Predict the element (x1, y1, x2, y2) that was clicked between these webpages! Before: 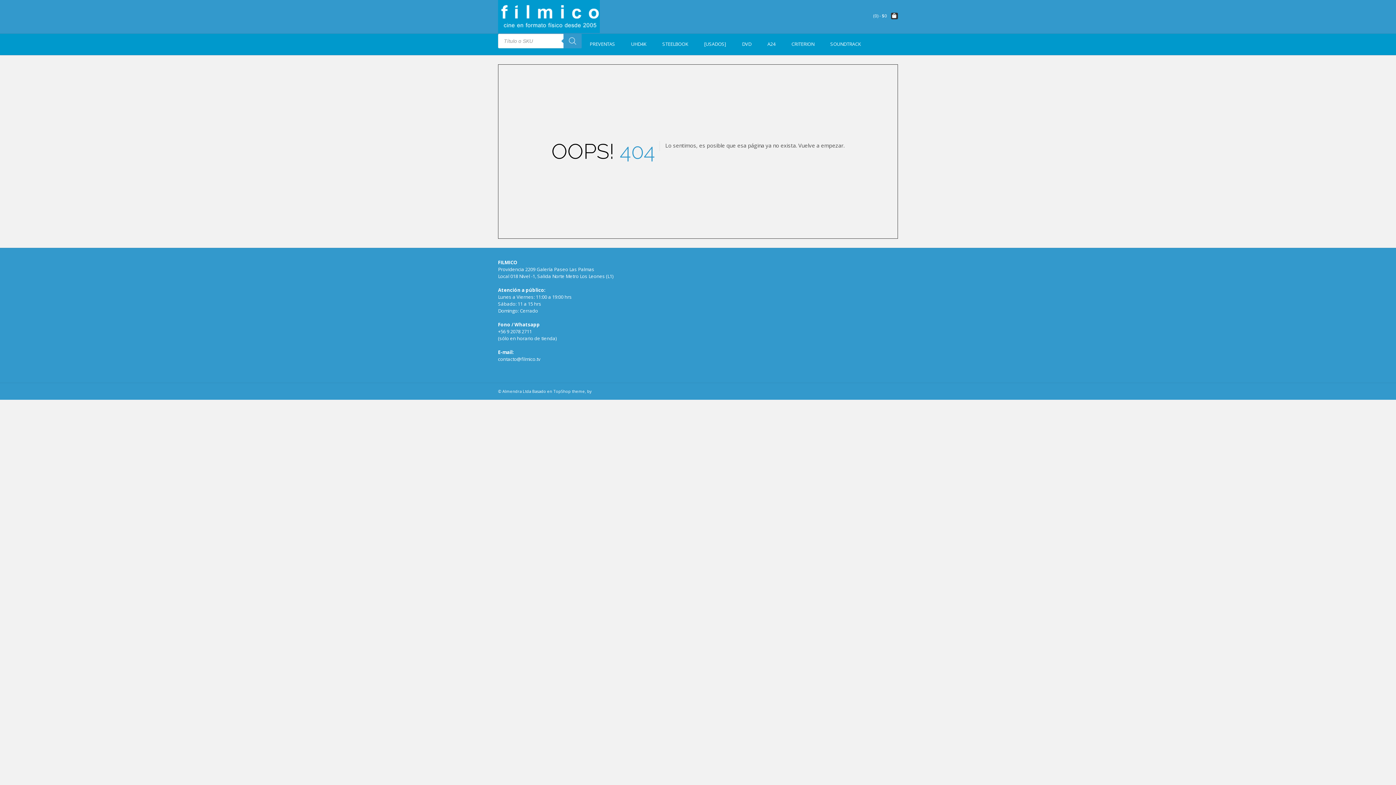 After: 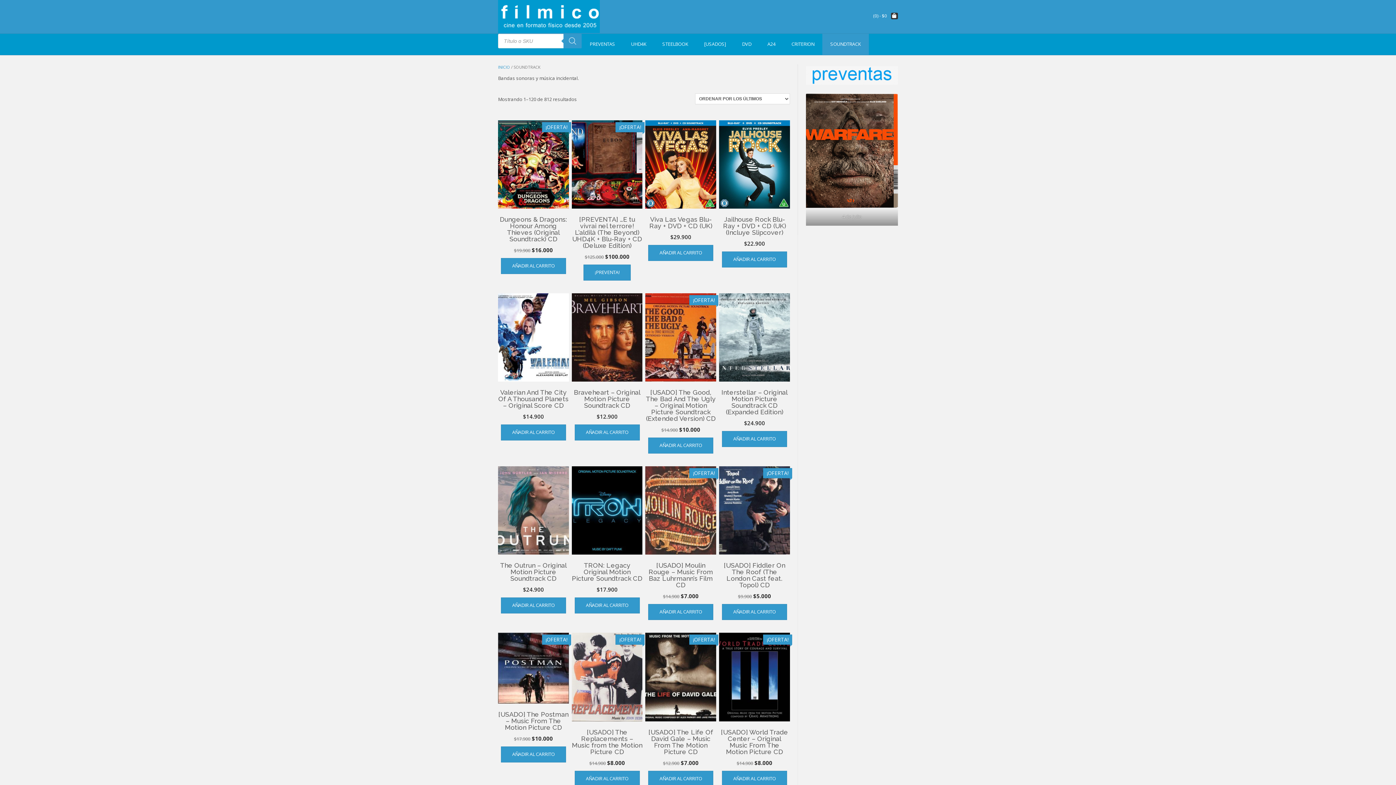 Action: bbox: (822, 33, 869, 54) label: SOUNDTRACK